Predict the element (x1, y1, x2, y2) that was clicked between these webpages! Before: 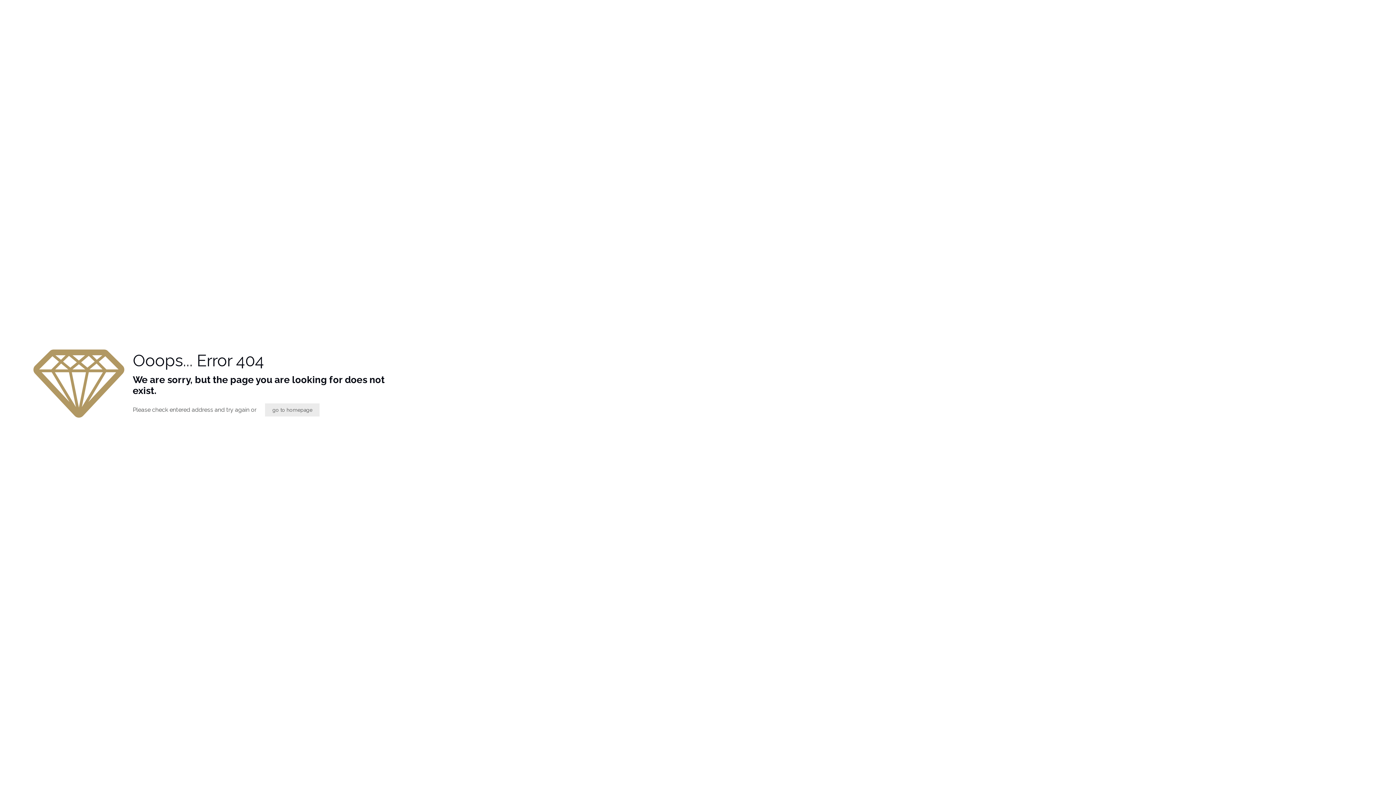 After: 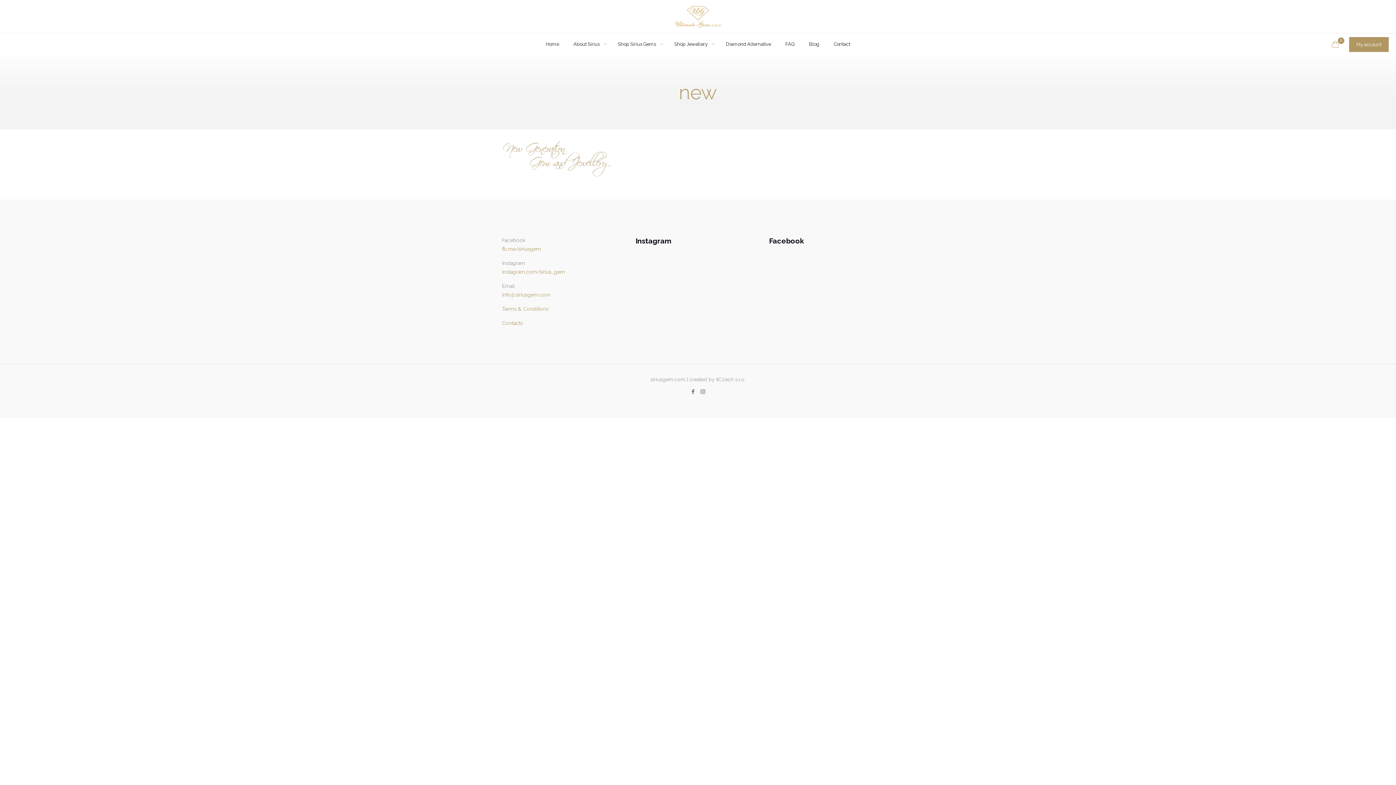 Action: label: go to homepage bbox: (265, 403, 319, 416)